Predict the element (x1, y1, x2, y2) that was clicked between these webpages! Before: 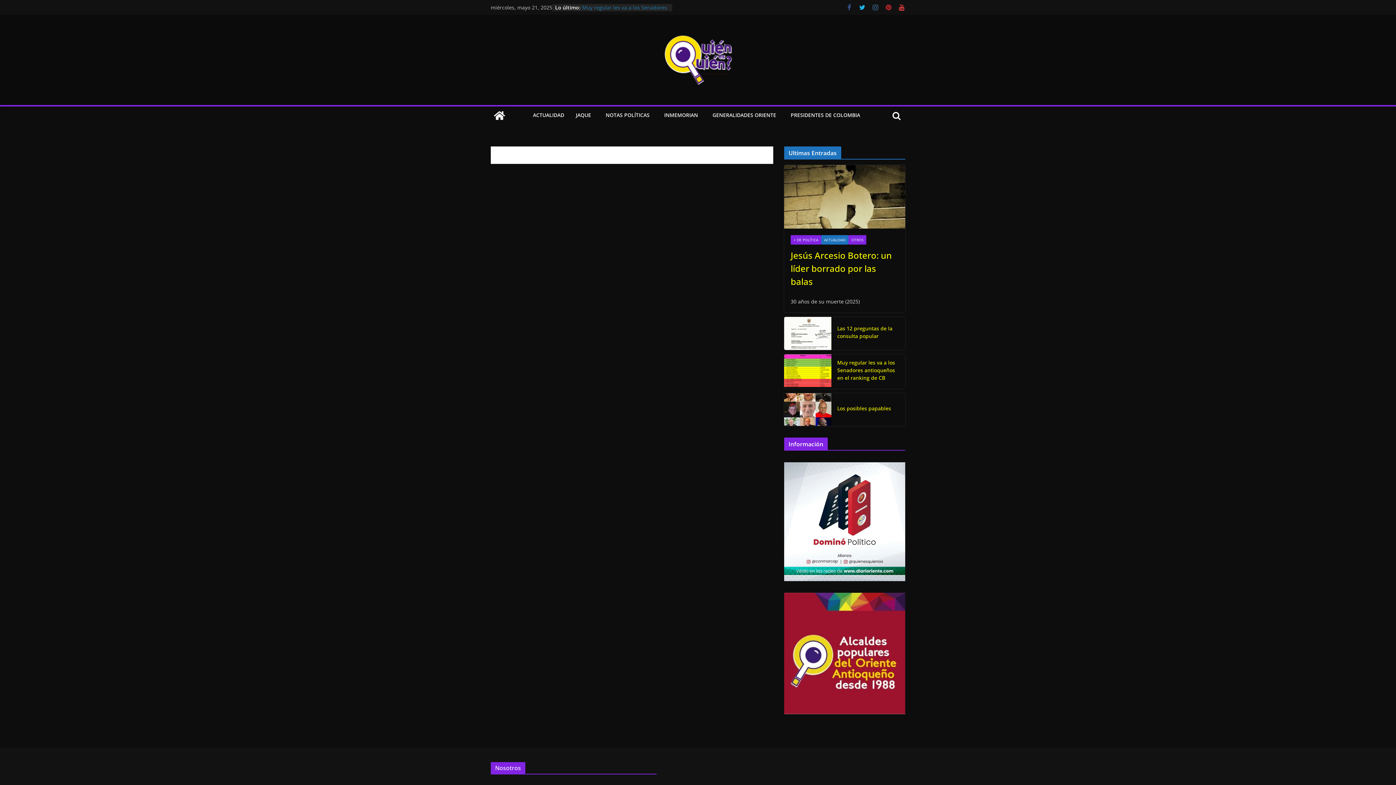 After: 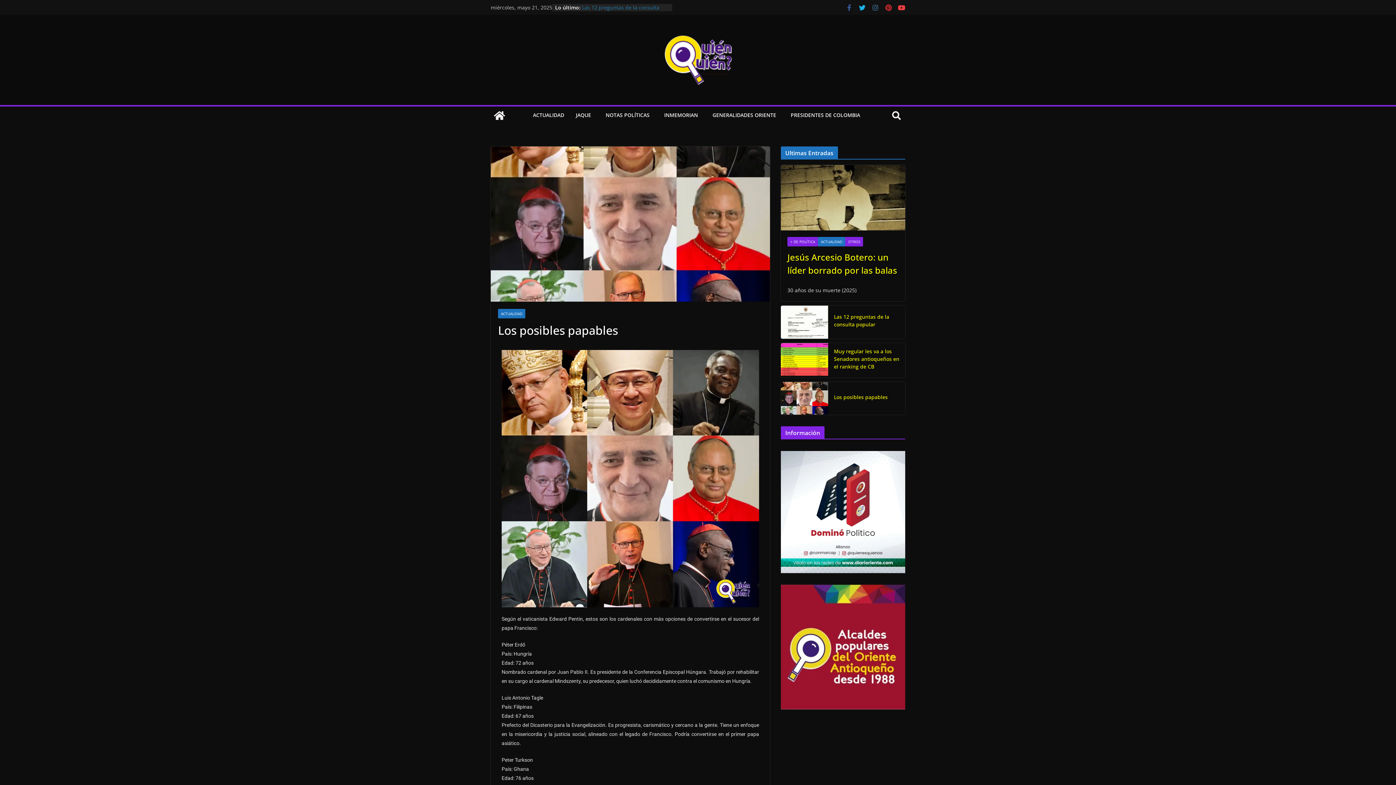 Action: label: Los posibles papables bbox: (837, 404, 899, 412)